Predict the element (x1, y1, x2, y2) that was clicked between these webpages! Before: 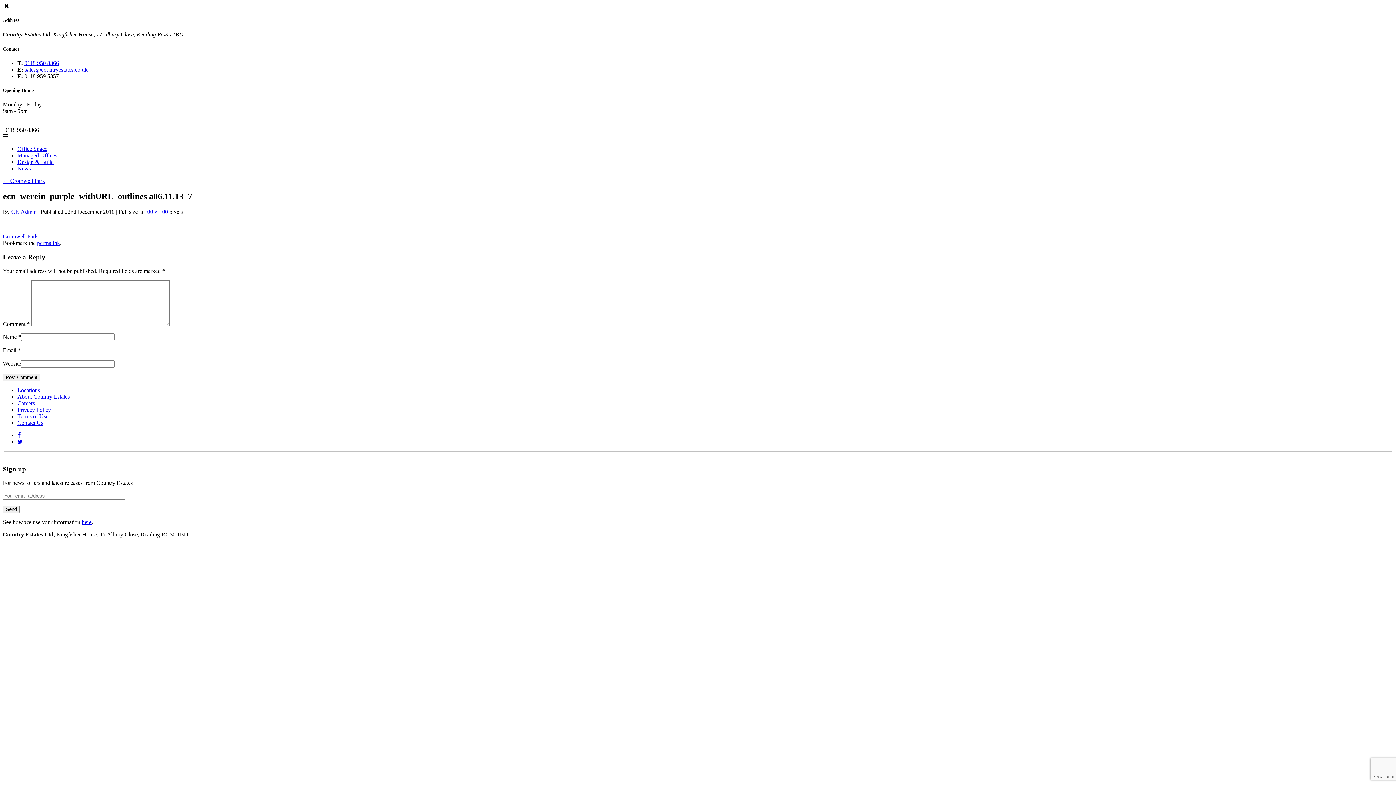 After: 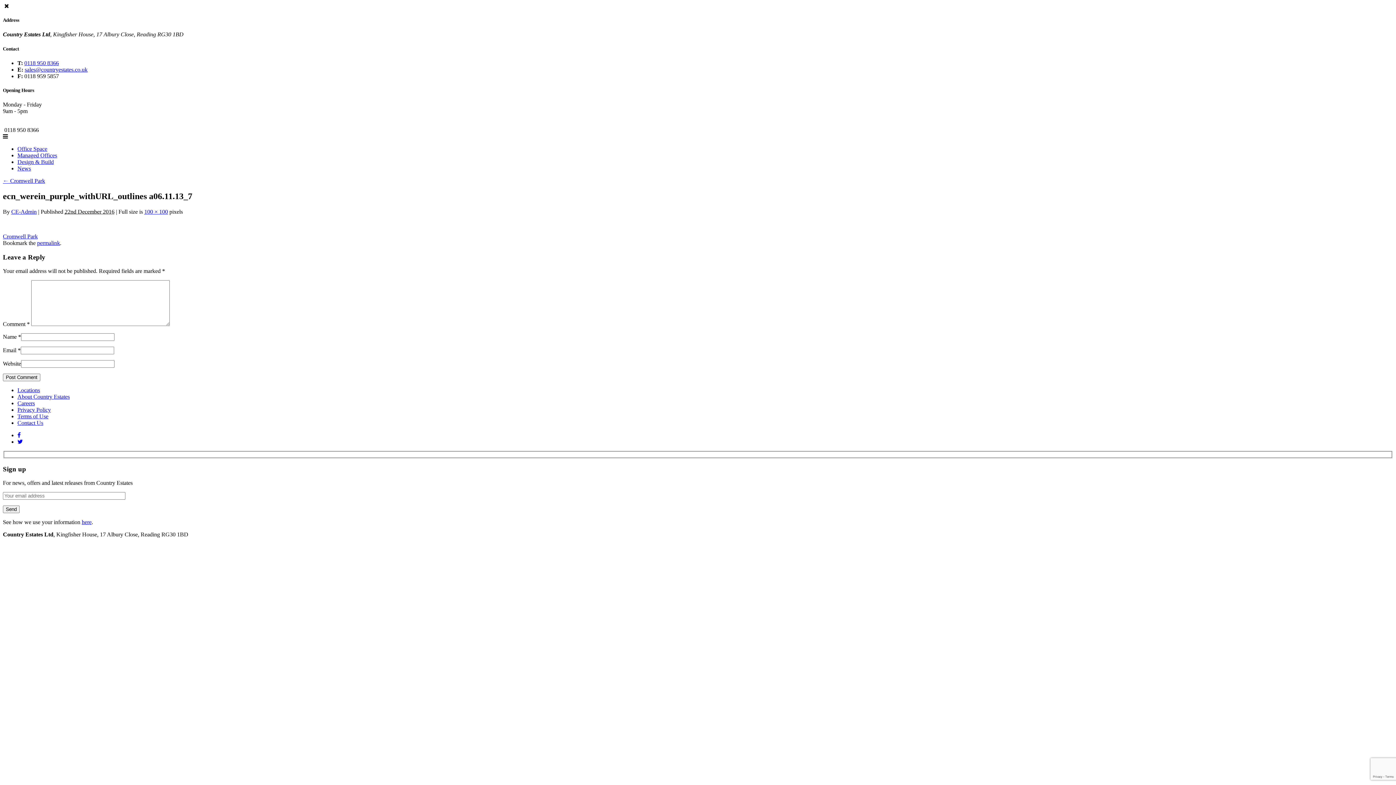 Action: bbox: (17, 439, 22, 445)